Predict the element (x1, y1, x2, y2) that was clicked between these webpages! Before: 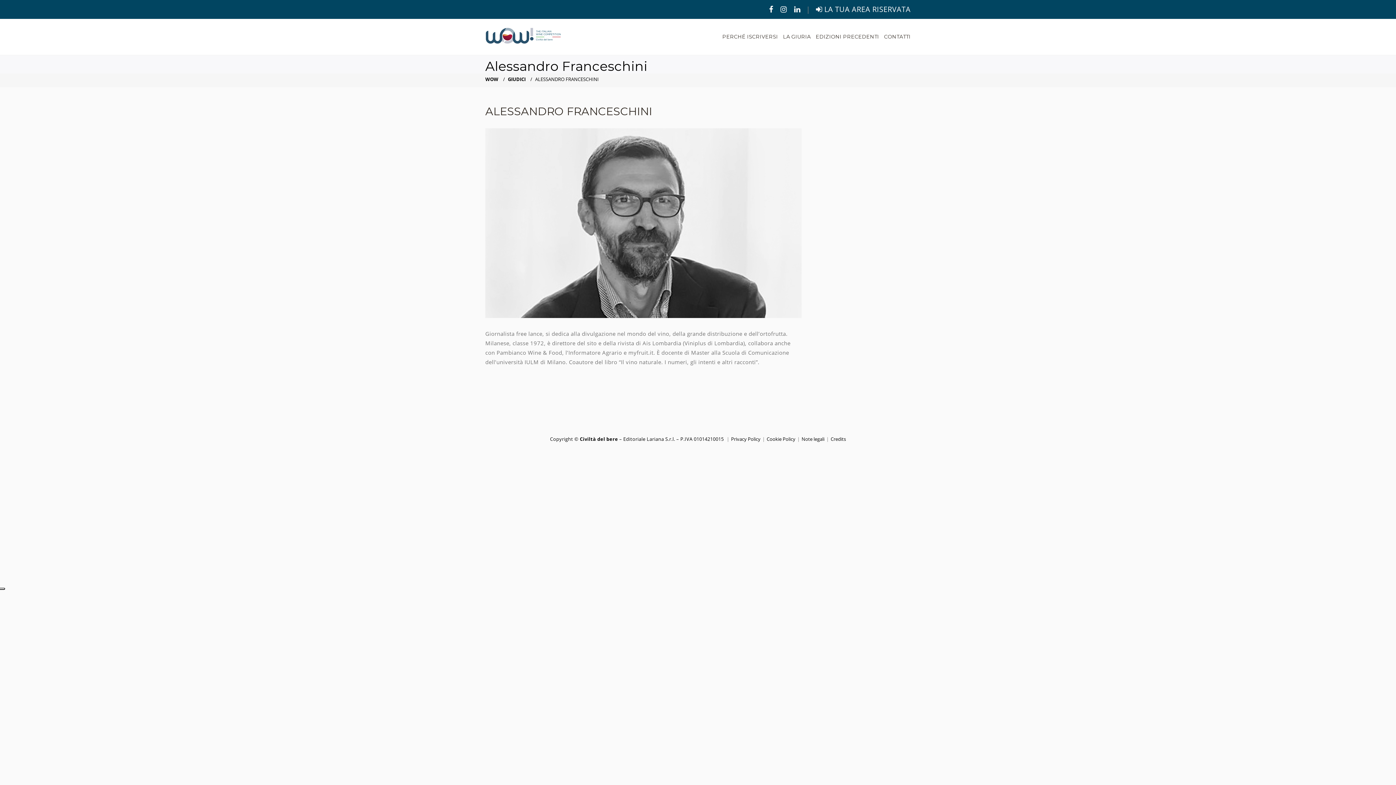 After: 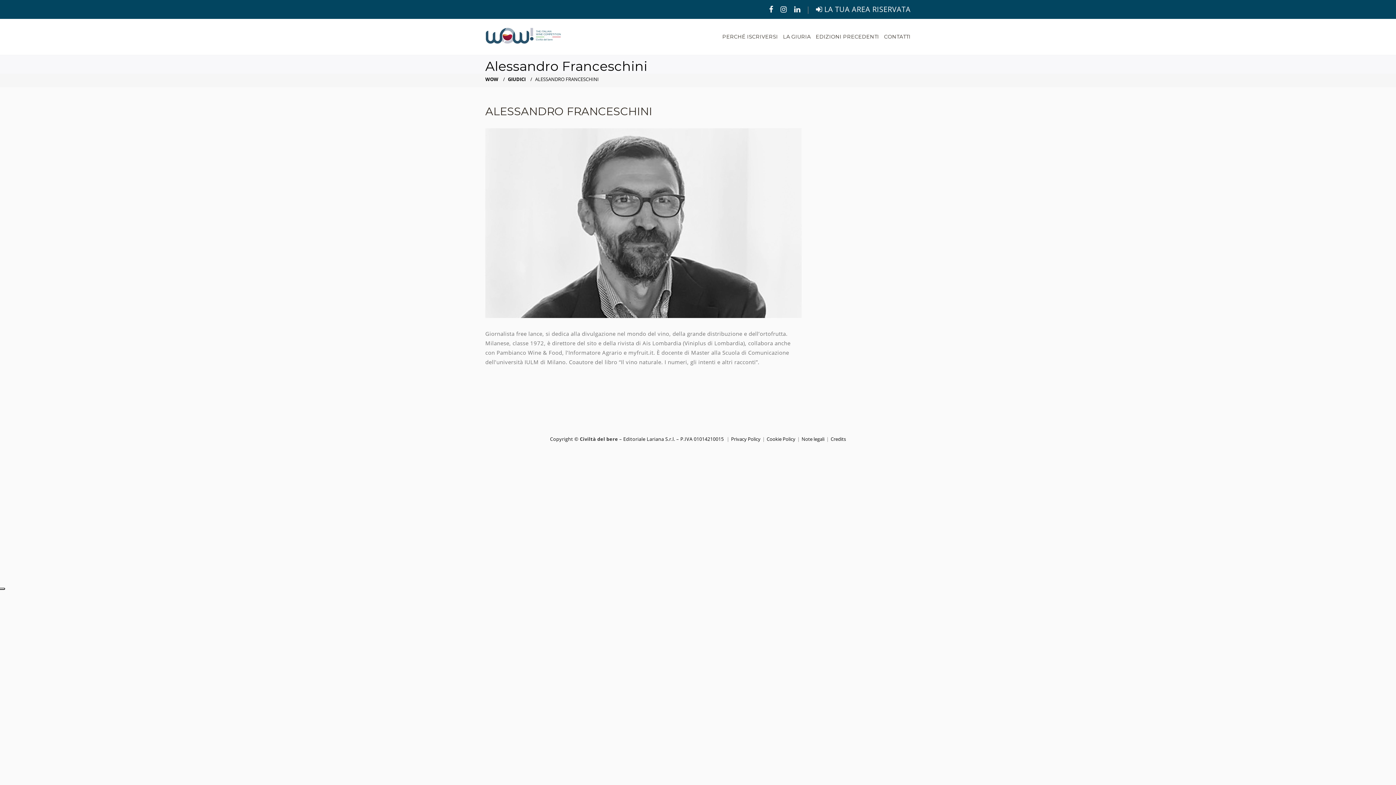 Action: label: Civiltà del bere bbox: (580, 436, 618, 442)